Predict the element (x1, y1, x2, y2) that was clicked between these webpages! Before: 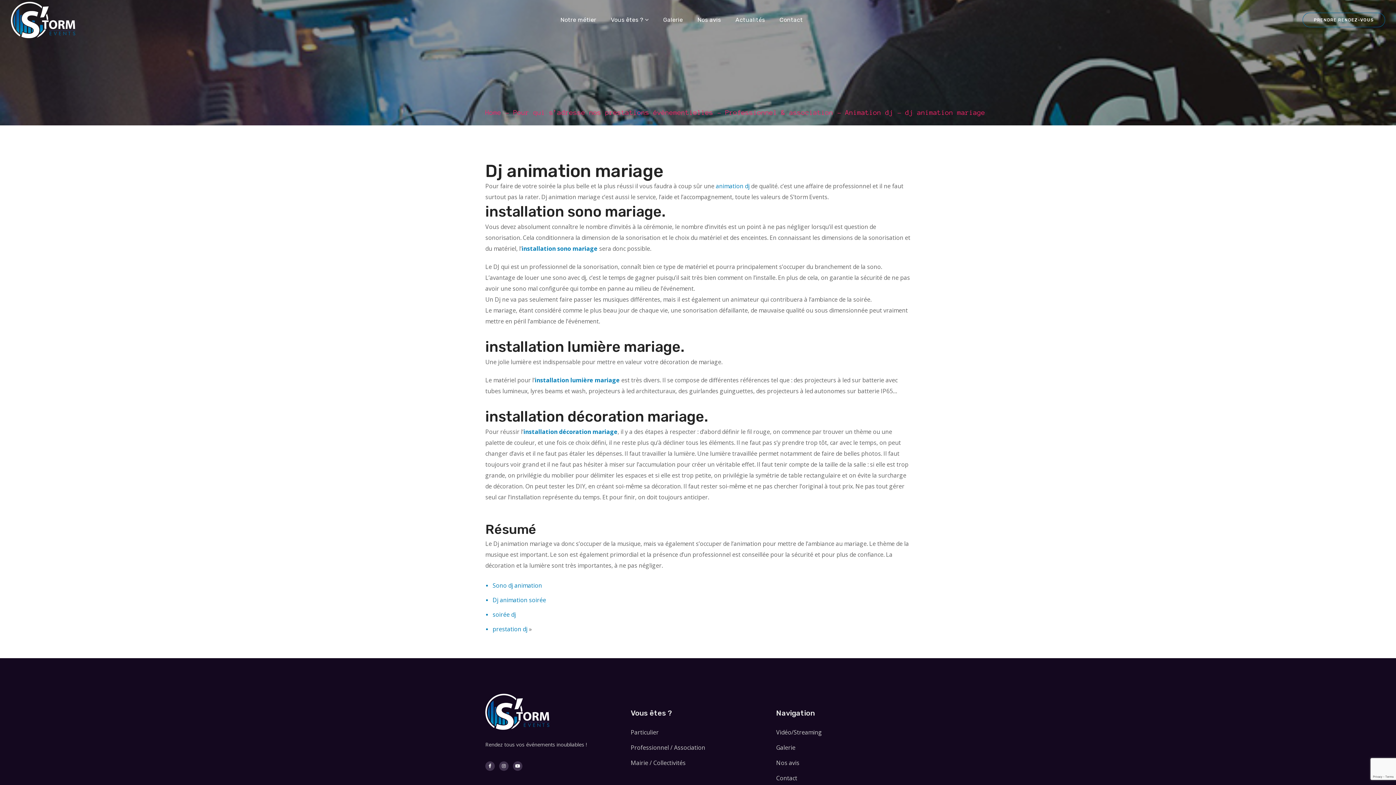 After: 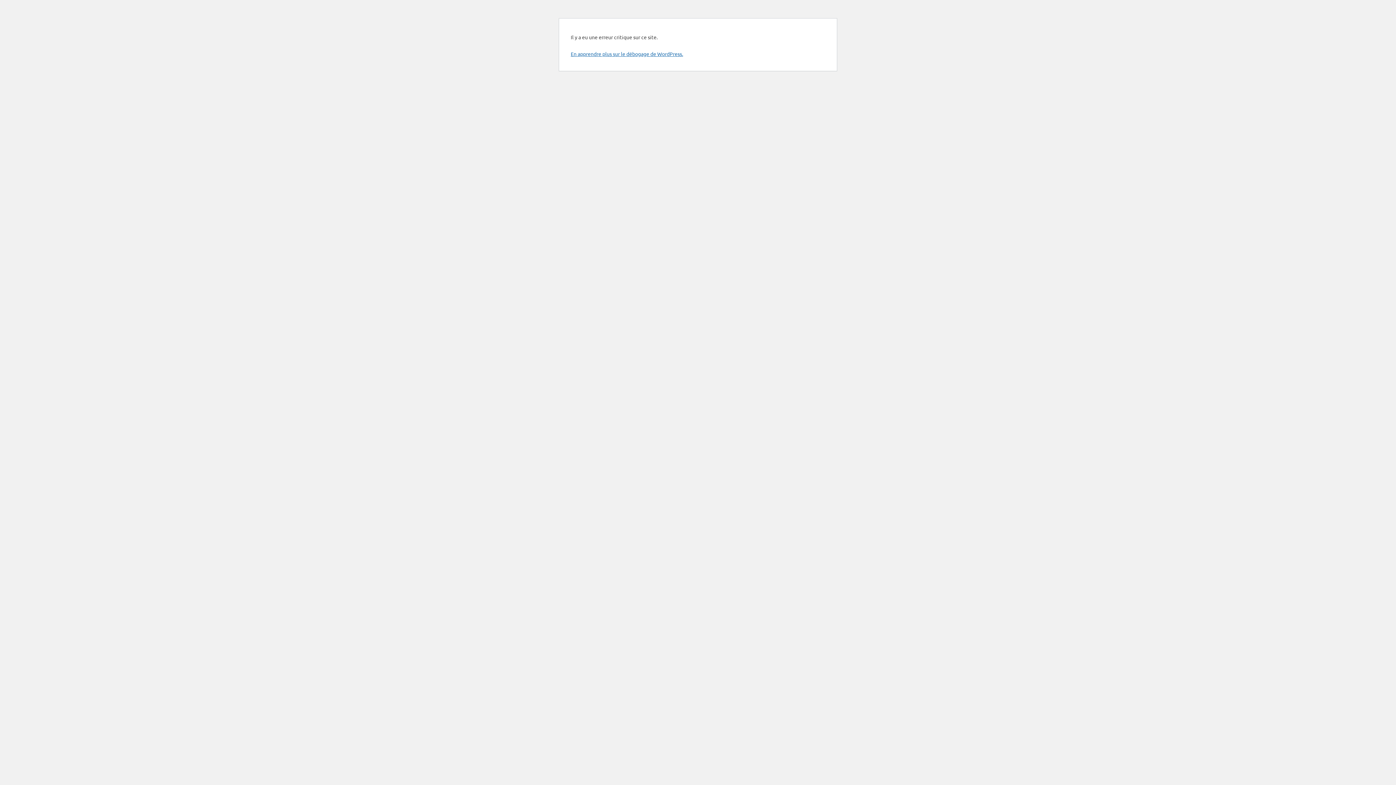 Action: label: prestation dj bbox: (492, 625, 527, 633)